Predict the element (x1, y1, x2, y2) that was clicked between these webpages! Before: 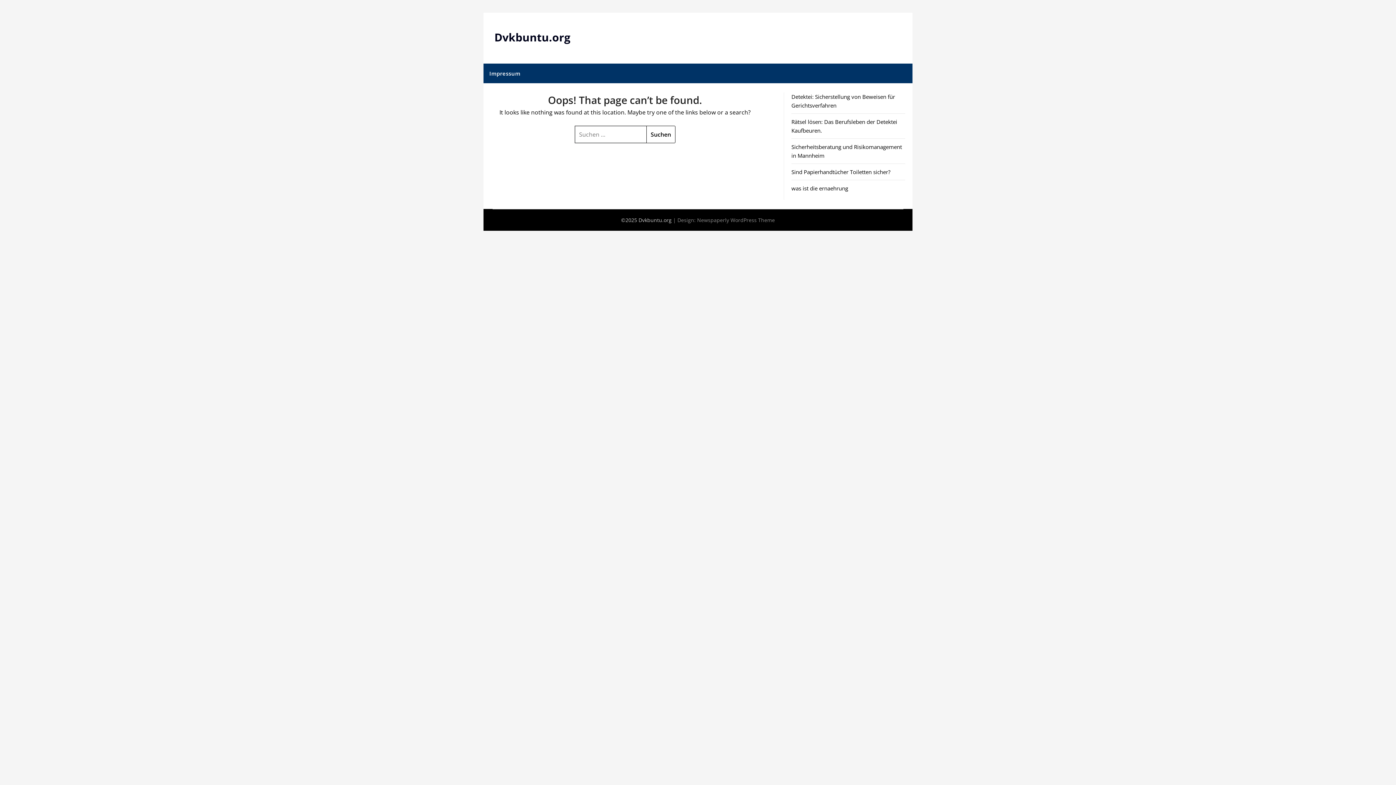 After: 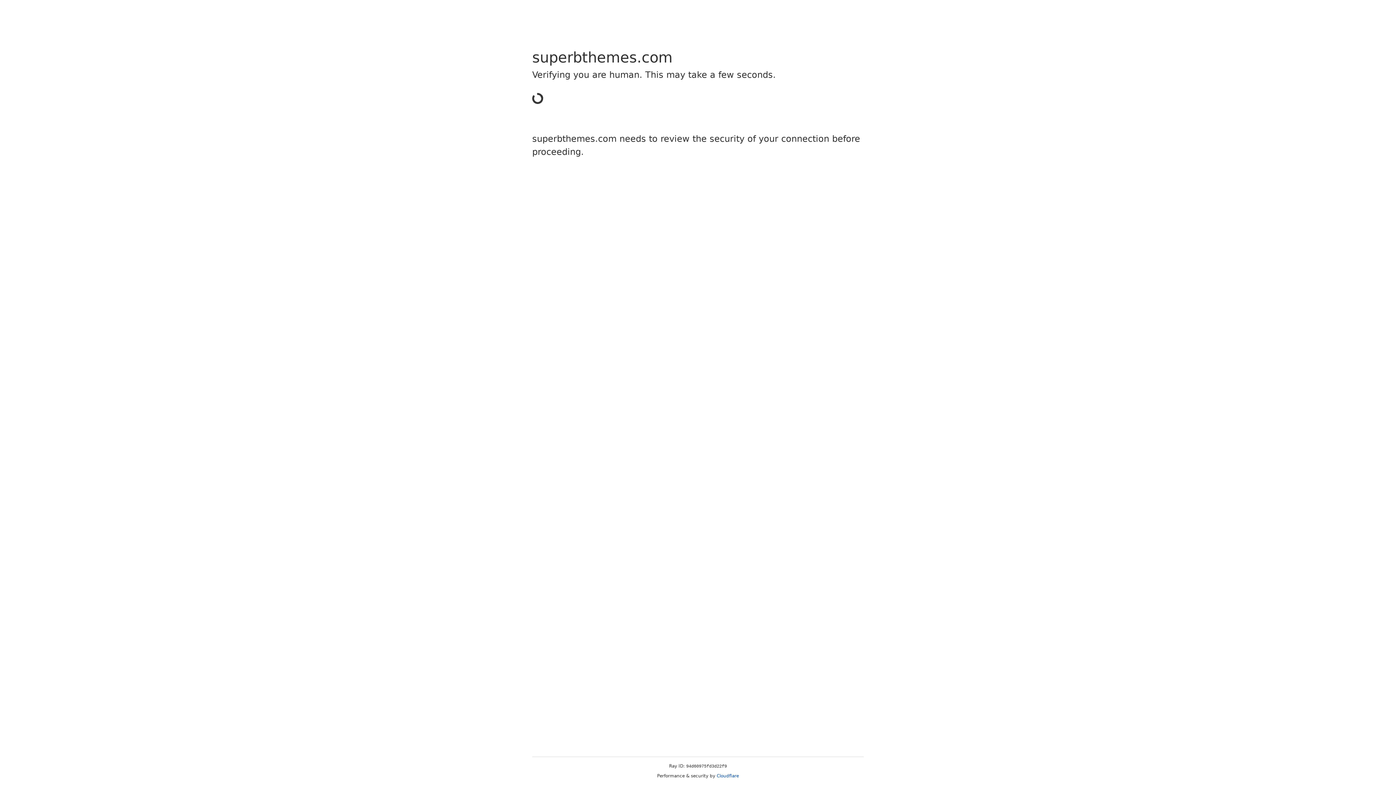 Action: label: Newspaperly WordPress Theme bbox: (697, 216, 775, 223)